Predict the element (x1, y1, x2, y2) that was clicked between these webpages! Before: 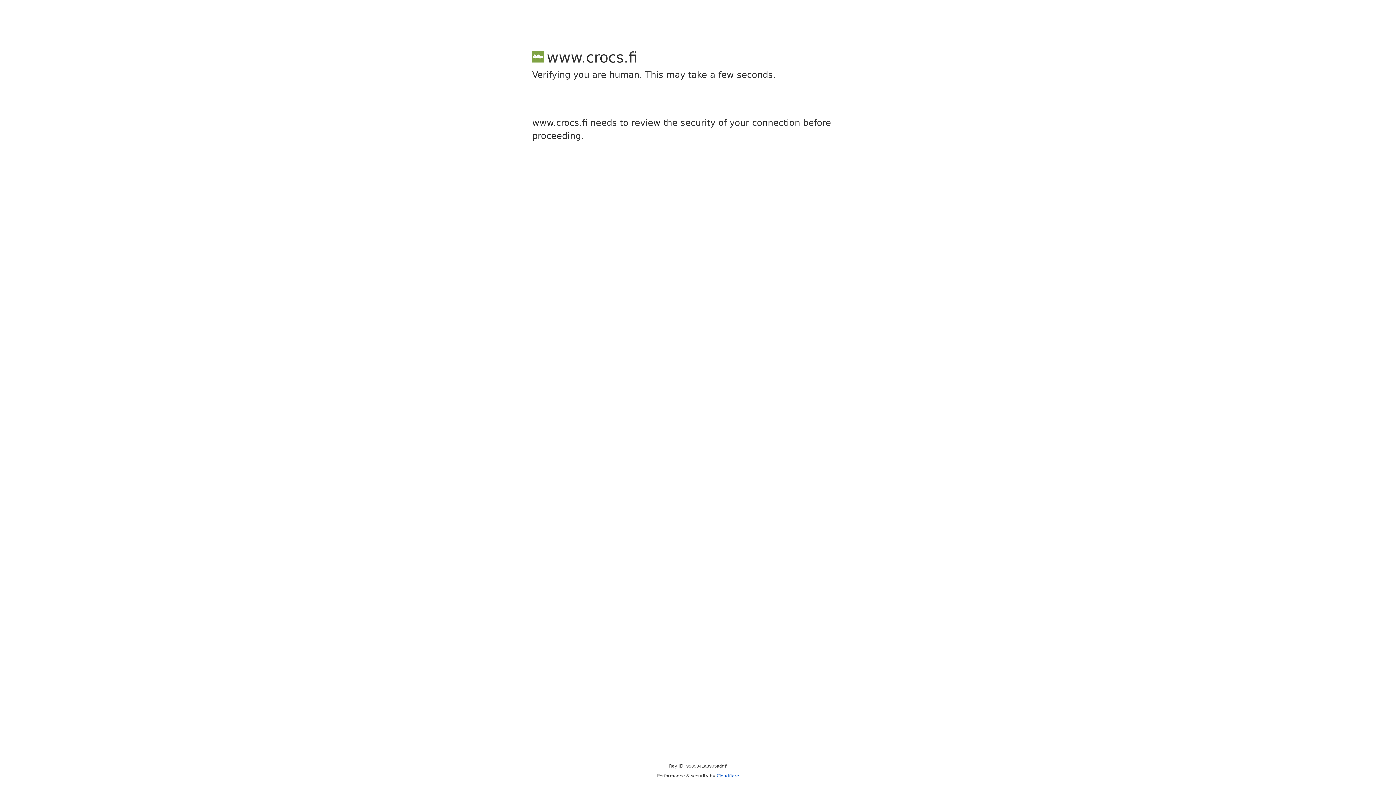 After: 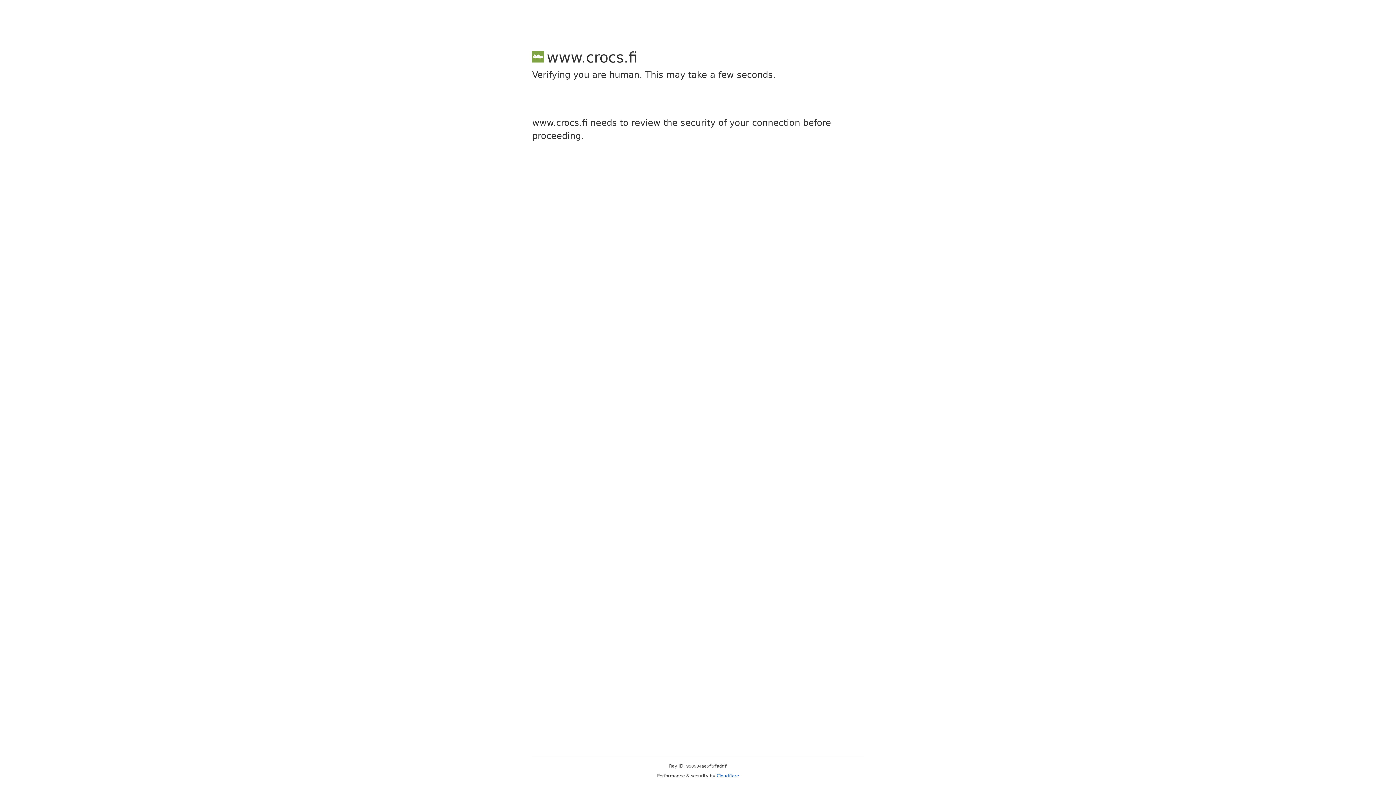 Action: label: Cloudflare bbox: (716, 773, 739, 778)